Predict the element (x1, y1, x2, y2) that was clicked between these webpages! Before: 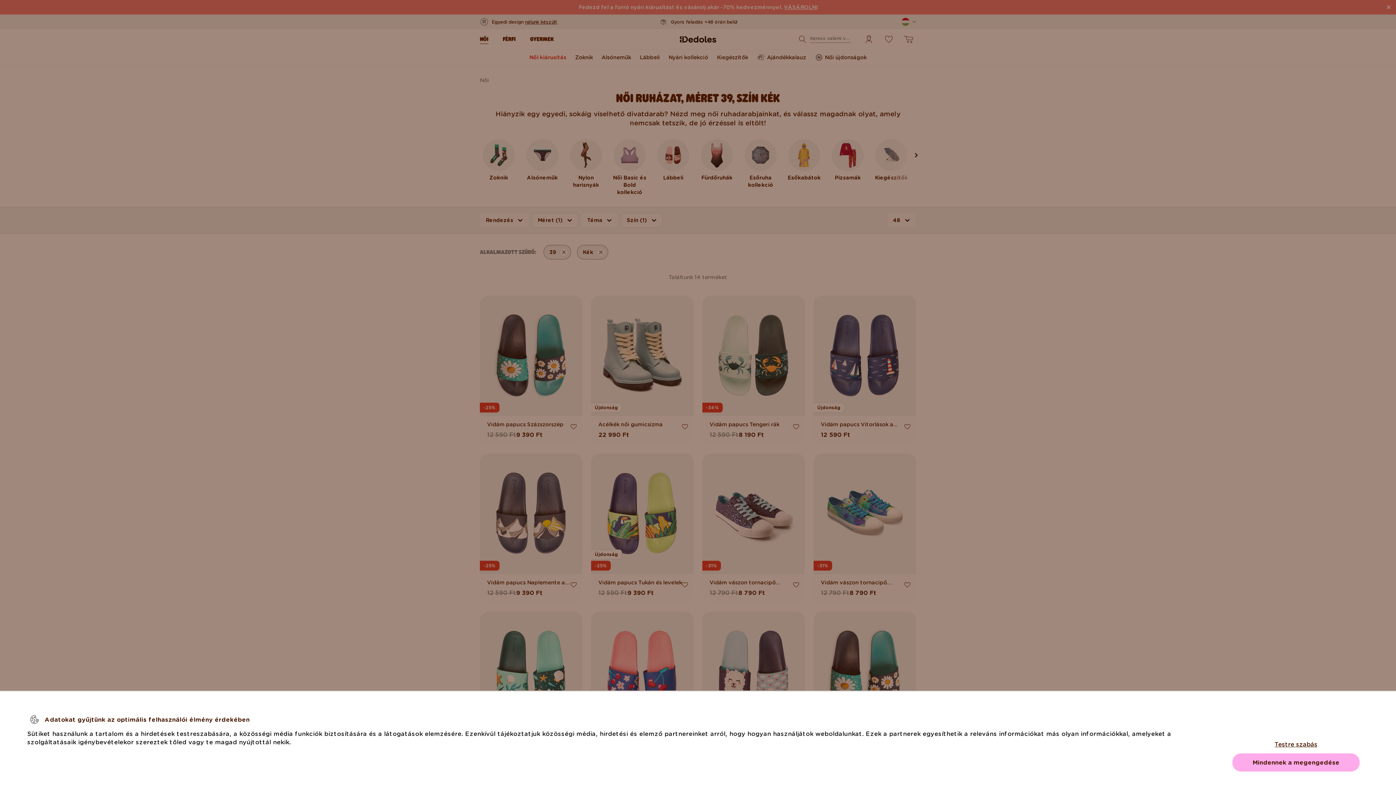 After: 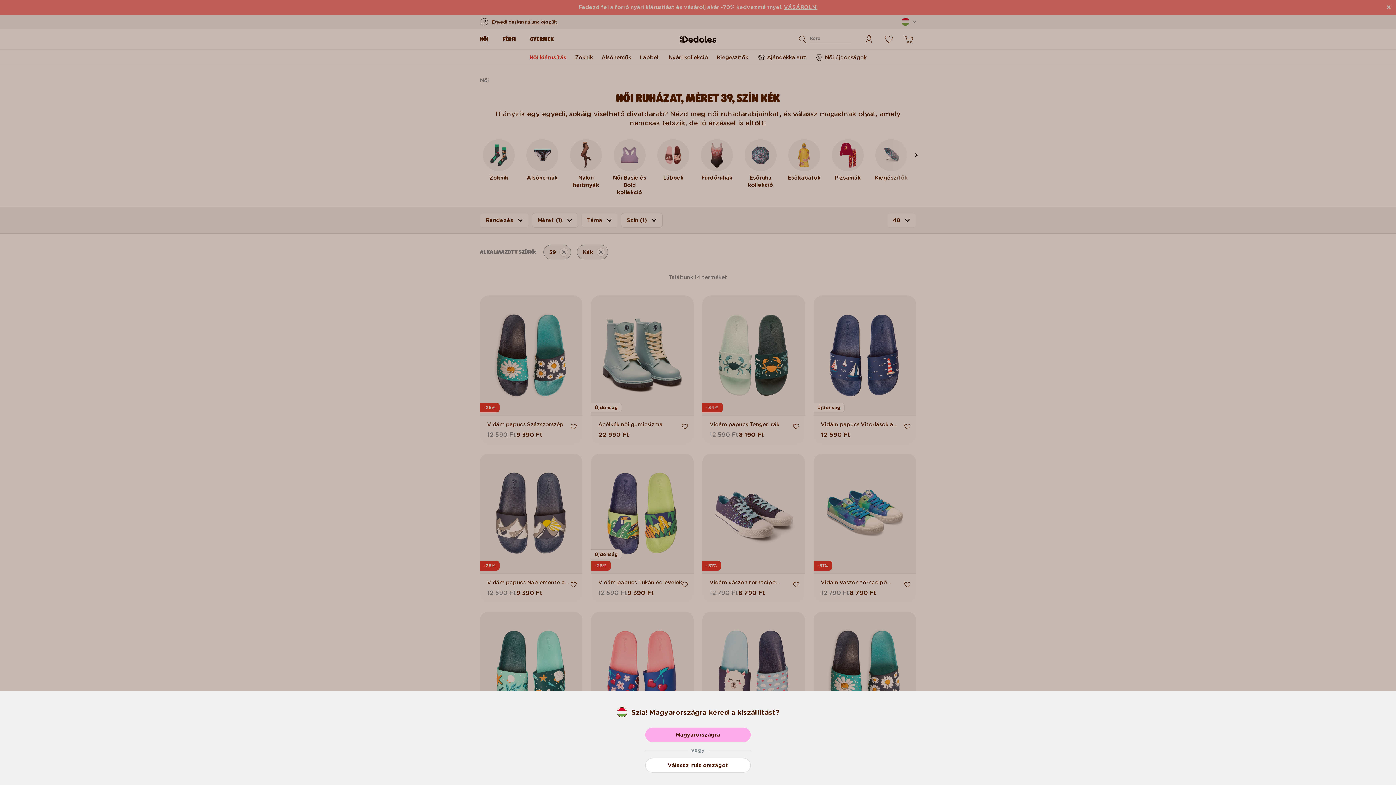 Action: label: Mindennek a megengedése bbox: (1232, 753, 1360, 772)